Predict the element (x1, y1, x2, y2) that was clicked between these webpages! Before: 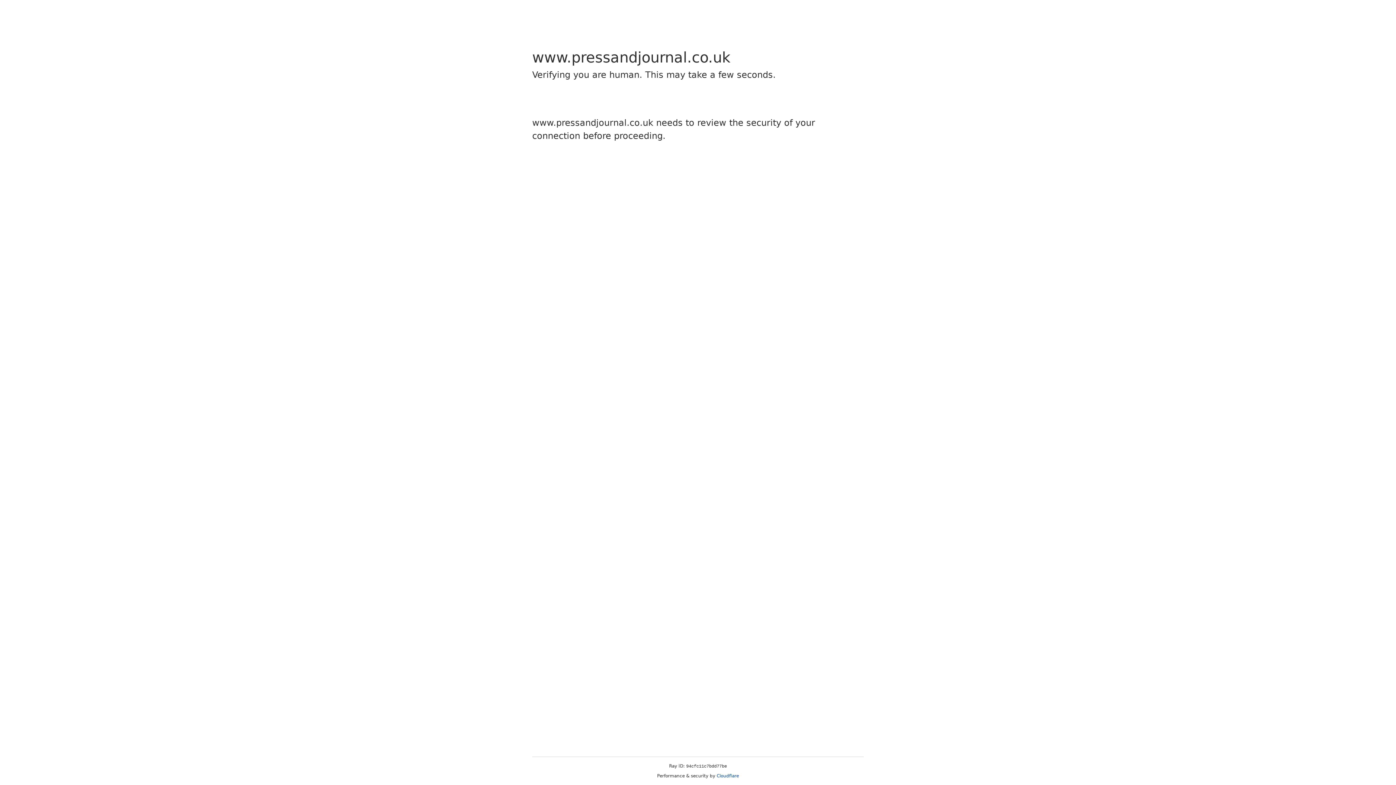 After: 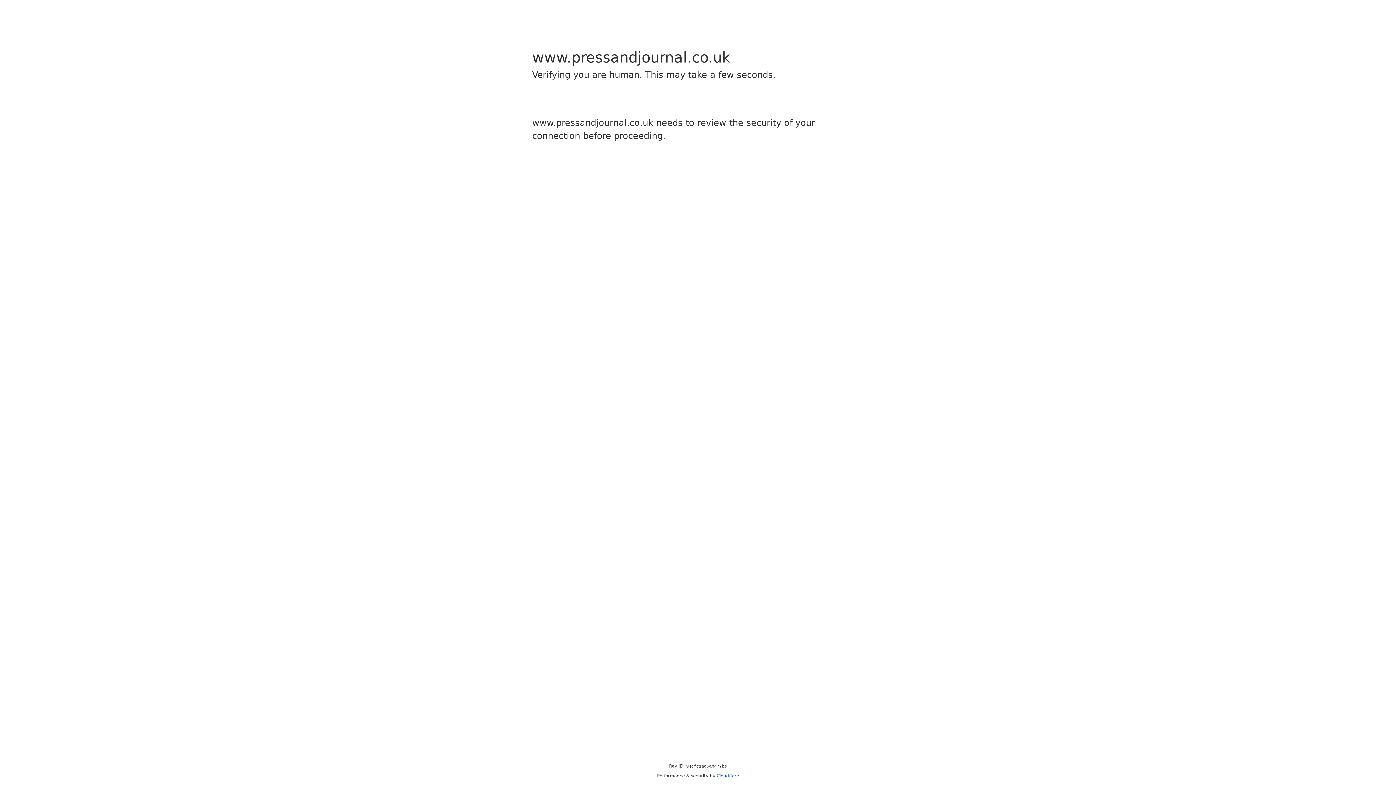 Action: bbox: (716, 773, 739, 778) label: Cloudflare